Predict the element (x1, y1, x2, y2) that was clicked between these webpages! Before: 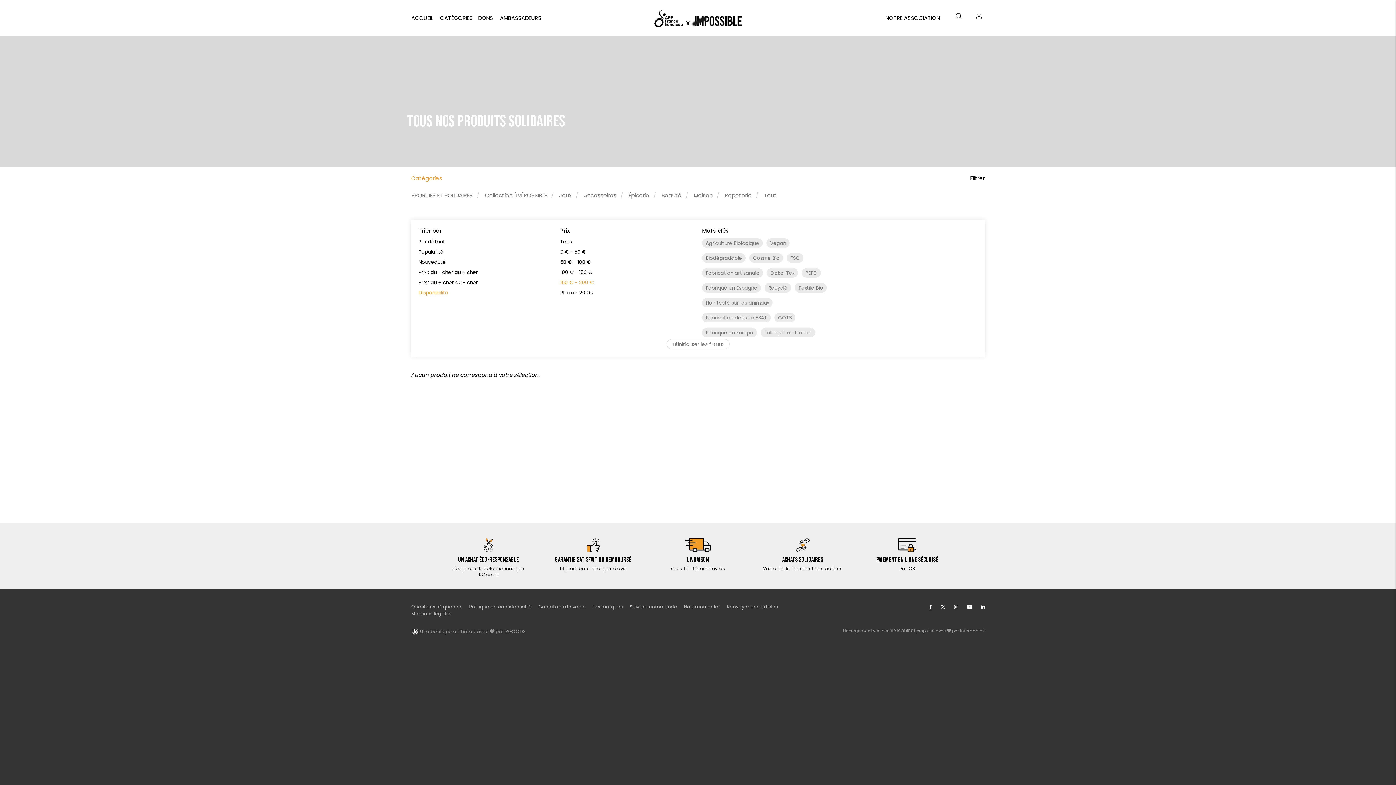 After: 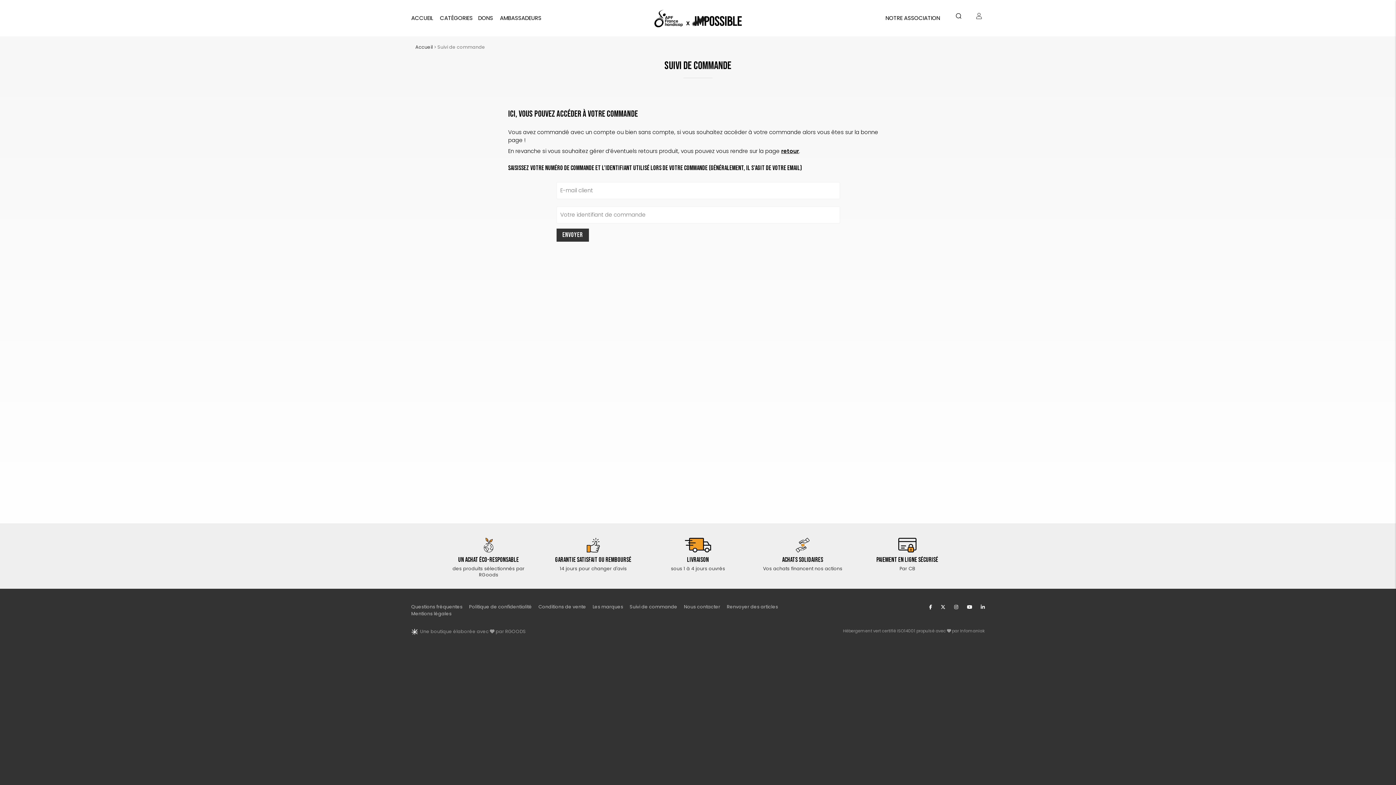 Action: bbox: (629, 604, 677, 610) label: Suivi de commande